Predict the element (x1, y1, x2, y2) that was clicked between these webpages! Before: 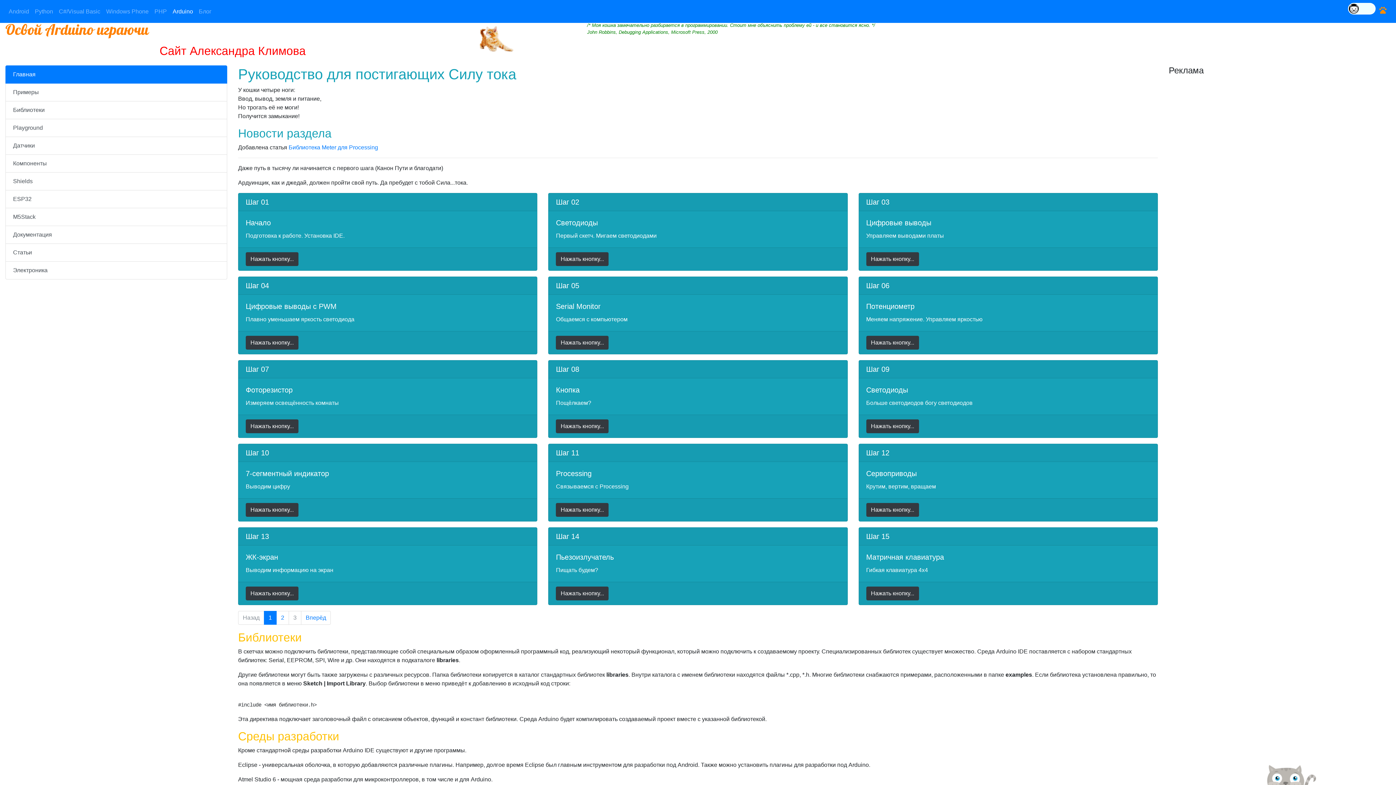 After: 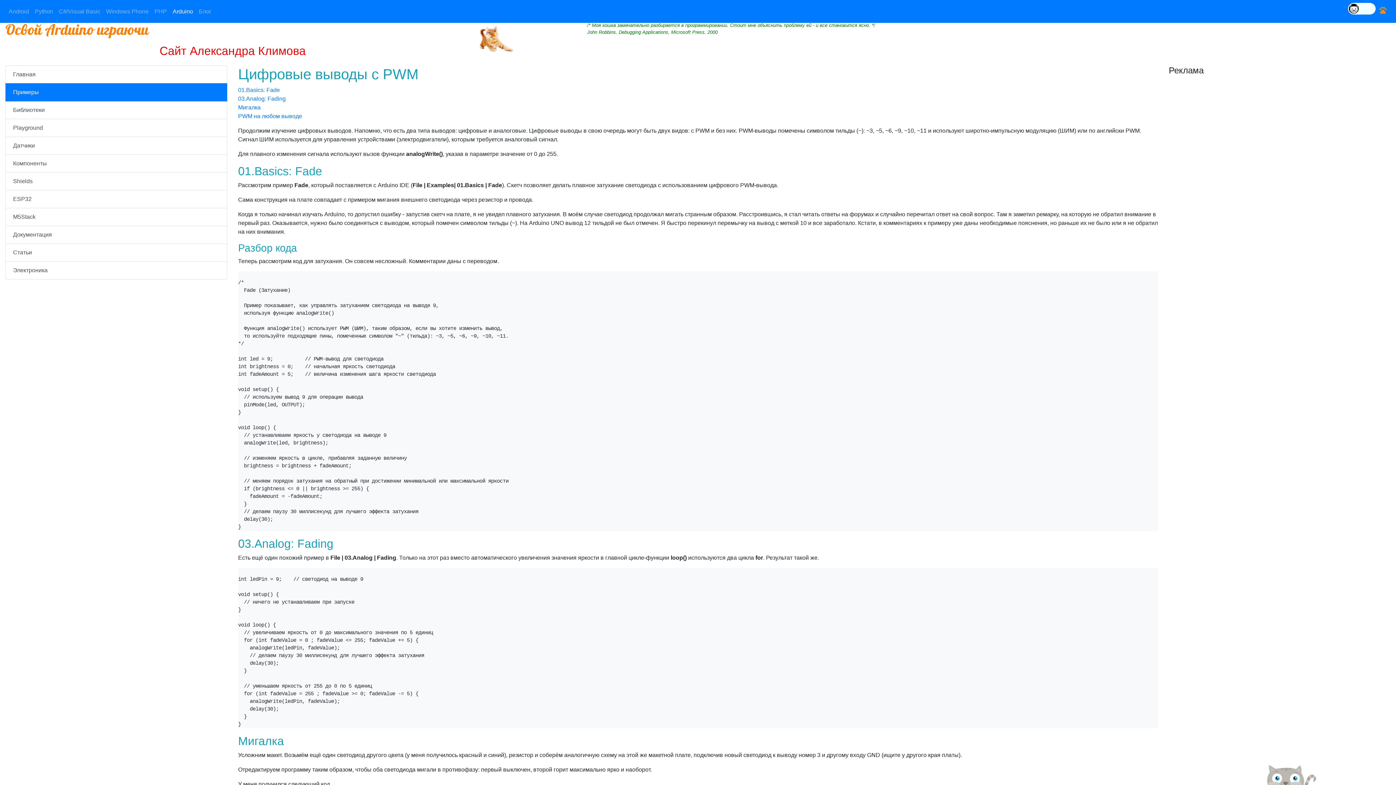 Action: label: Нажать кнопку... bbox: (245, 336, 298, 349)